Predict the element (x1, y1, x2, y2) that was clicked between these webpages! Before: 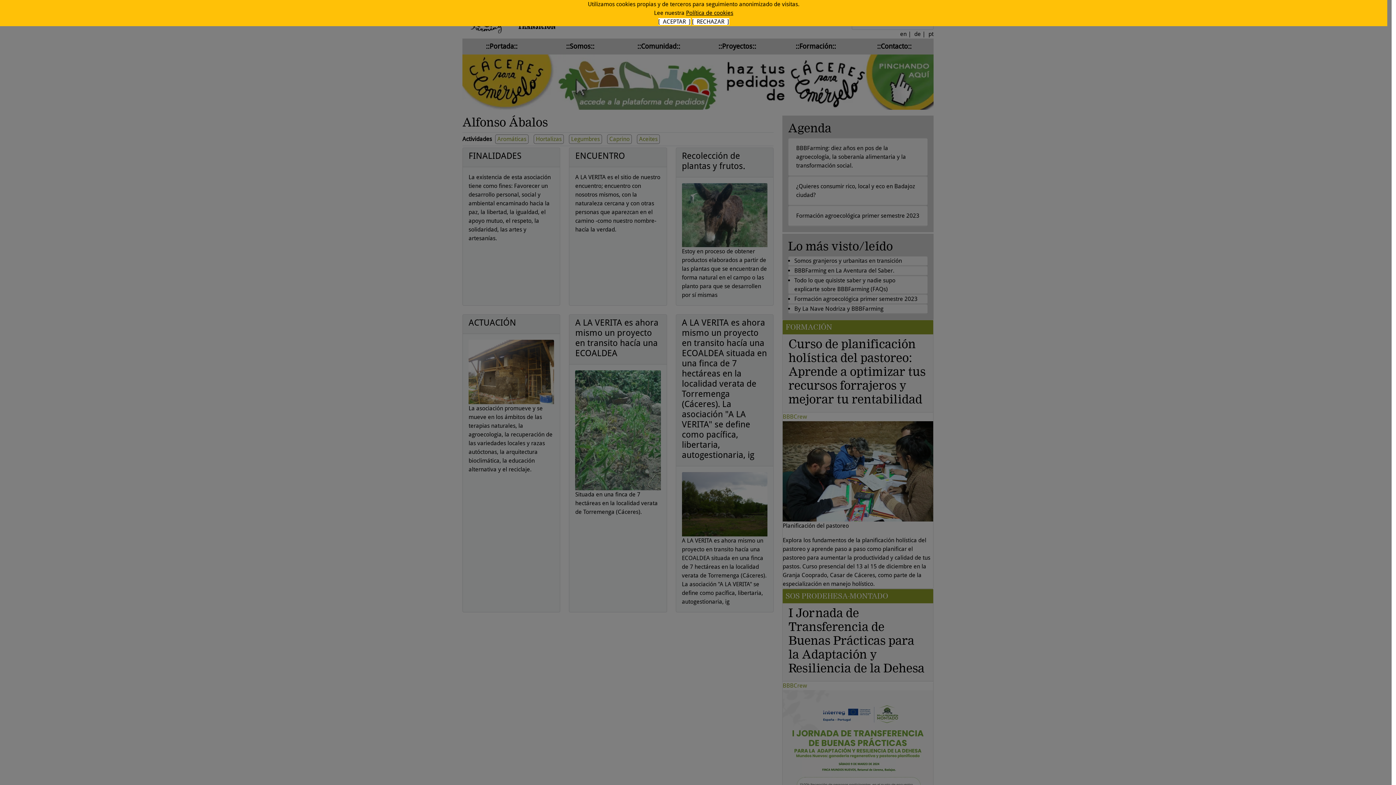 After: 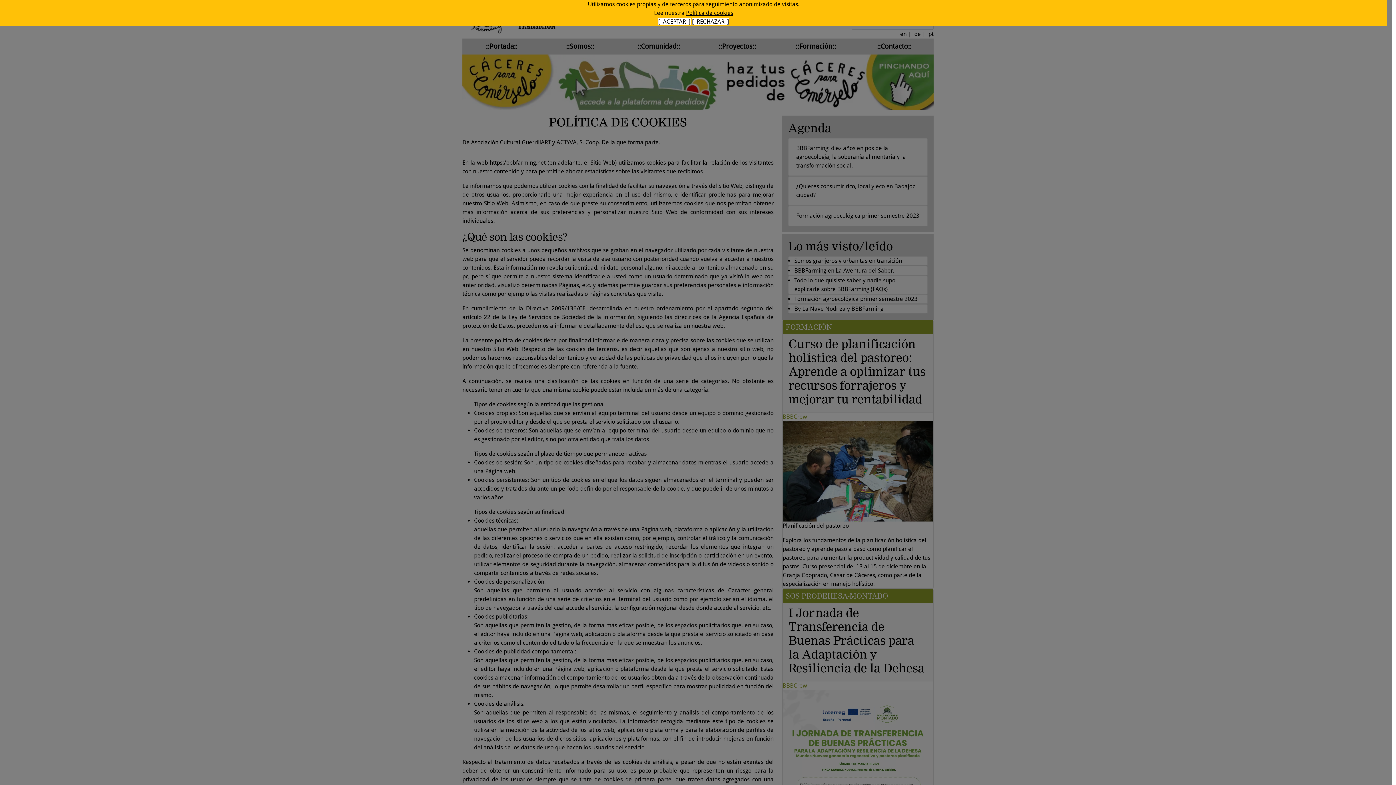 Action: label: Política de cookies bbox: (686, 9, 733, 16)